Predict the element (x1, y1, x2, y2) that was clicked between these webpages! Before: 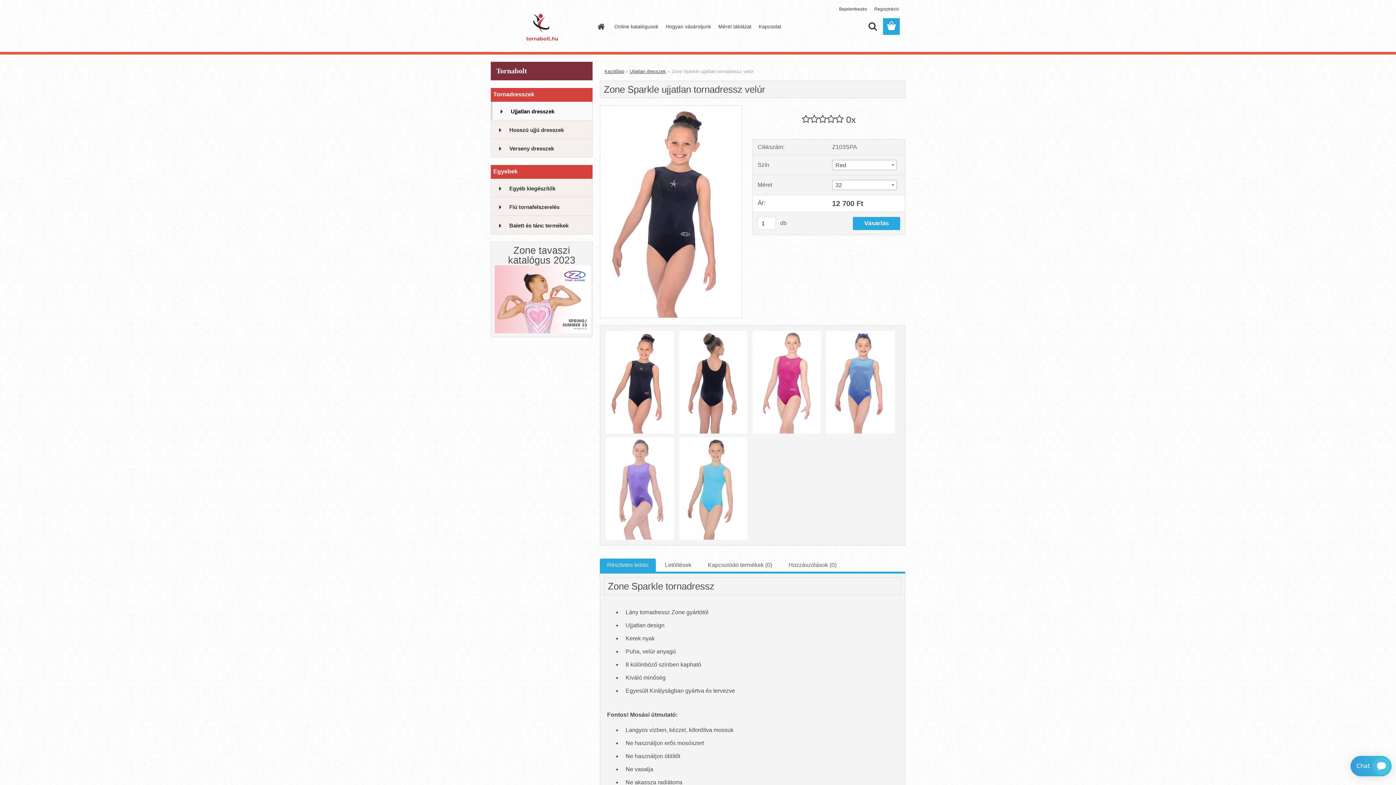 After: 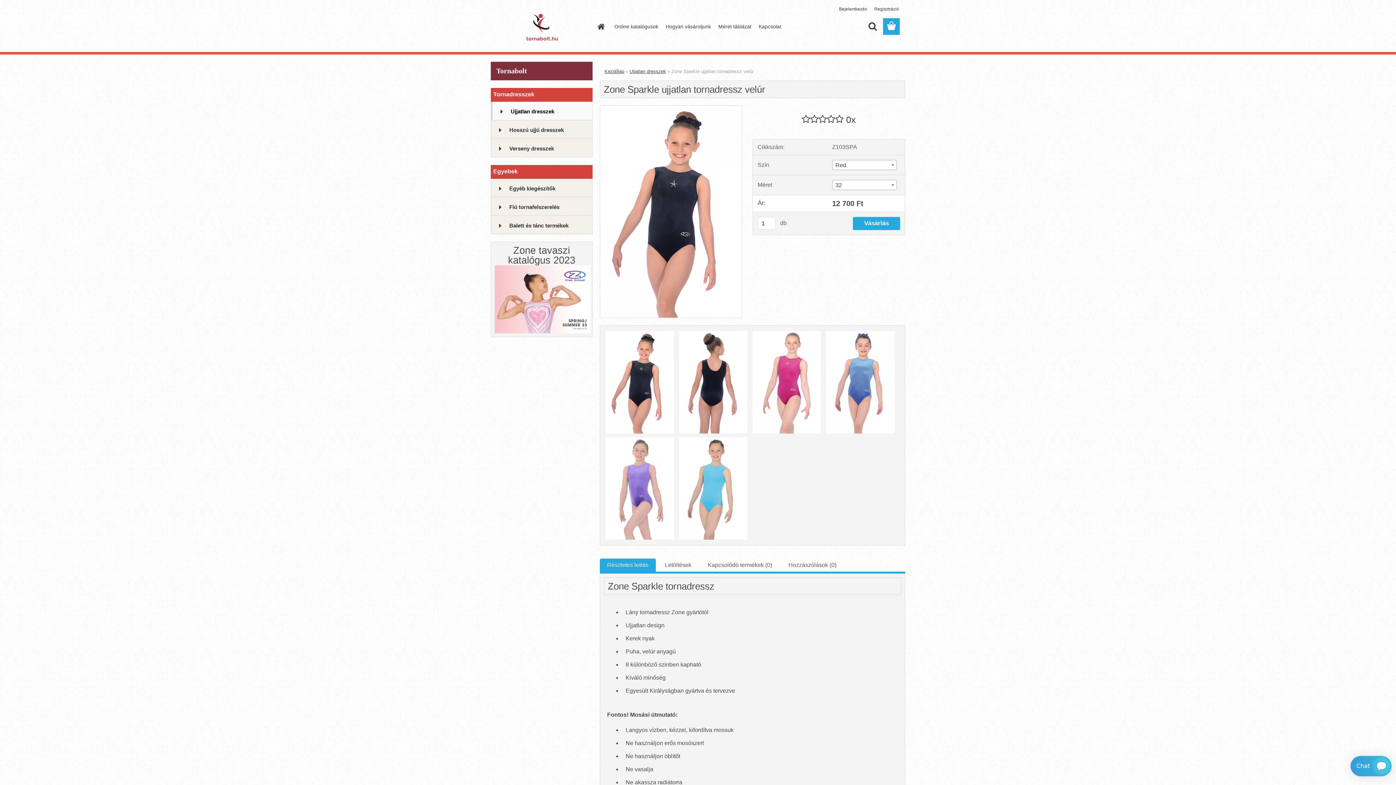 Action: label: Zone tavaszi katalógus 2023 bbox: (508, 245, 575, 265)